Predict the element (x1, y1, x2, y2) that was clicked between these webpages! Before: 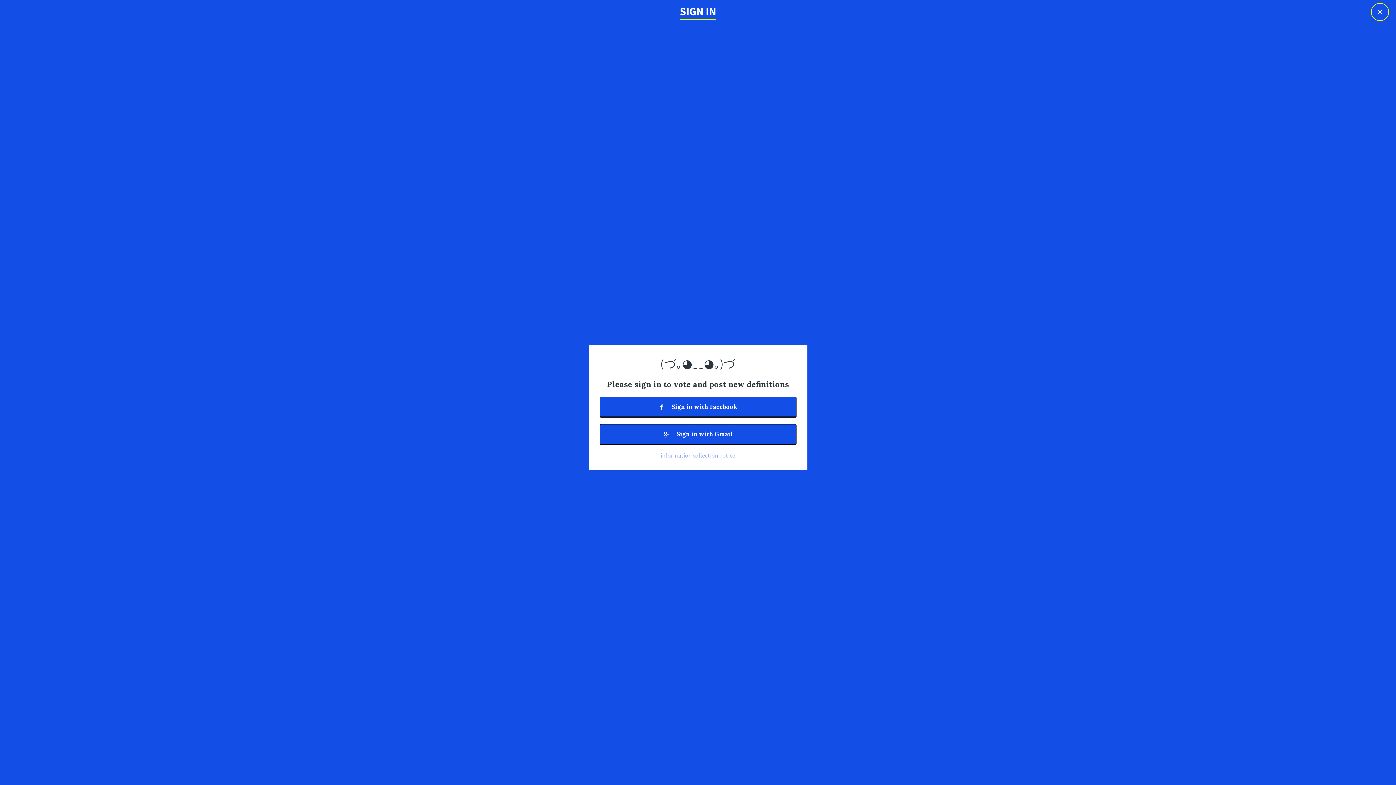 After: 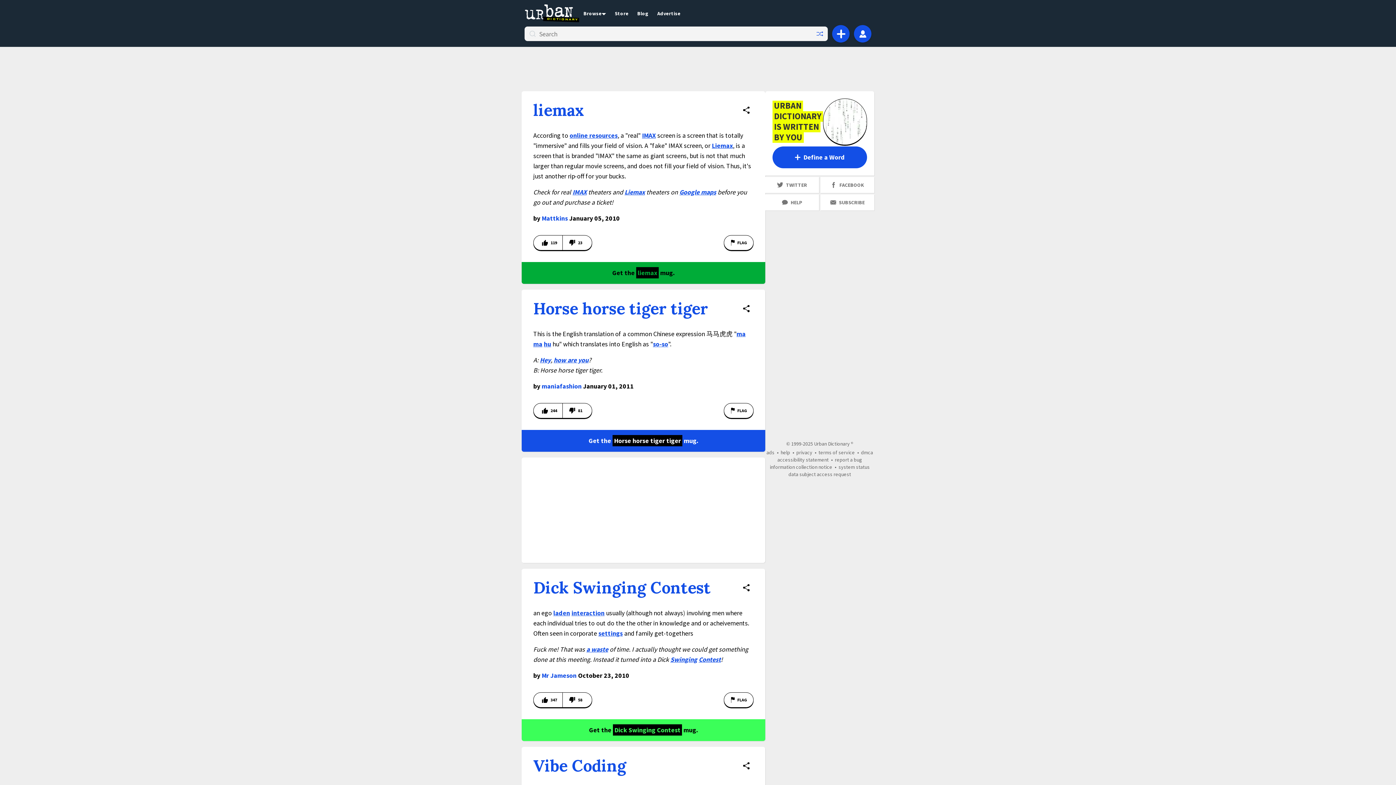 Action: label: × bbox: (1371, 2, 1389, 21)